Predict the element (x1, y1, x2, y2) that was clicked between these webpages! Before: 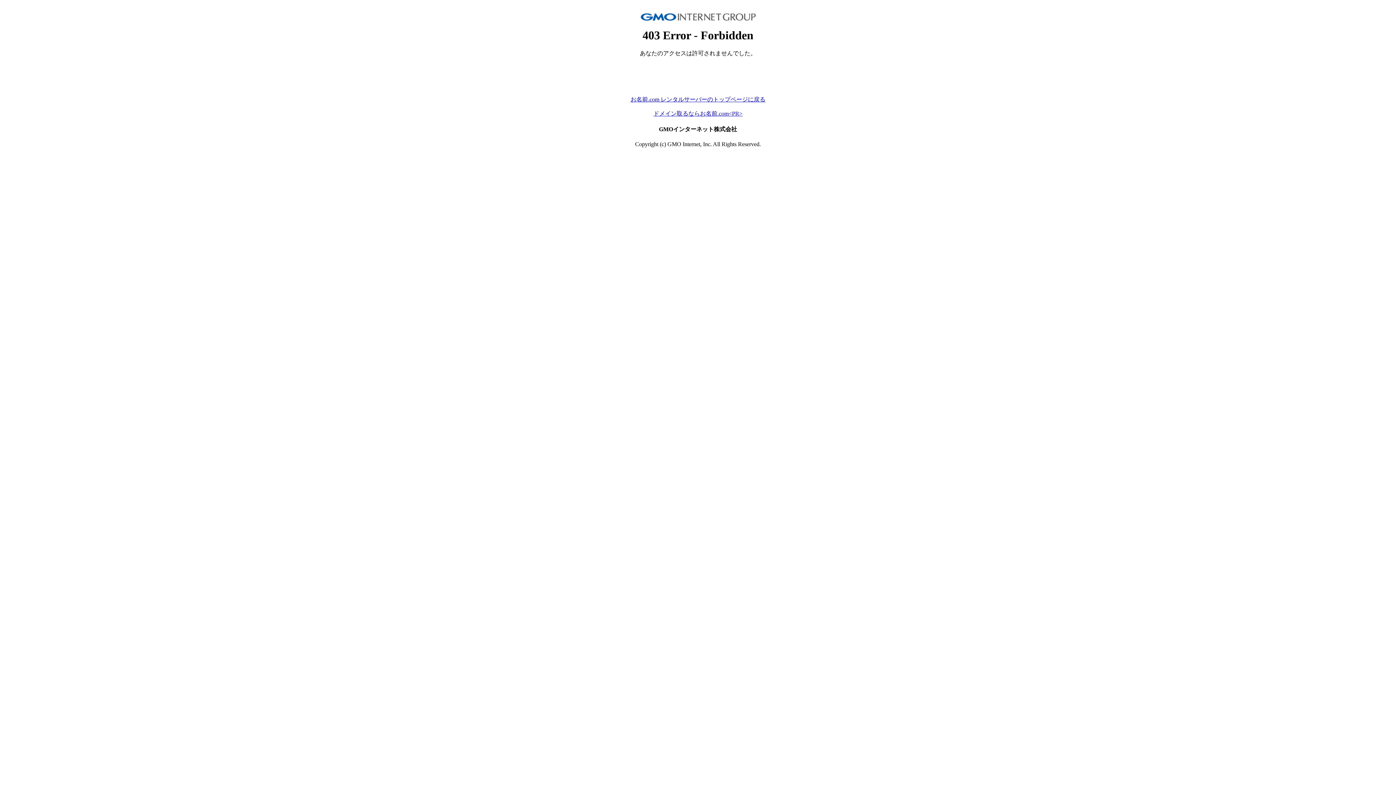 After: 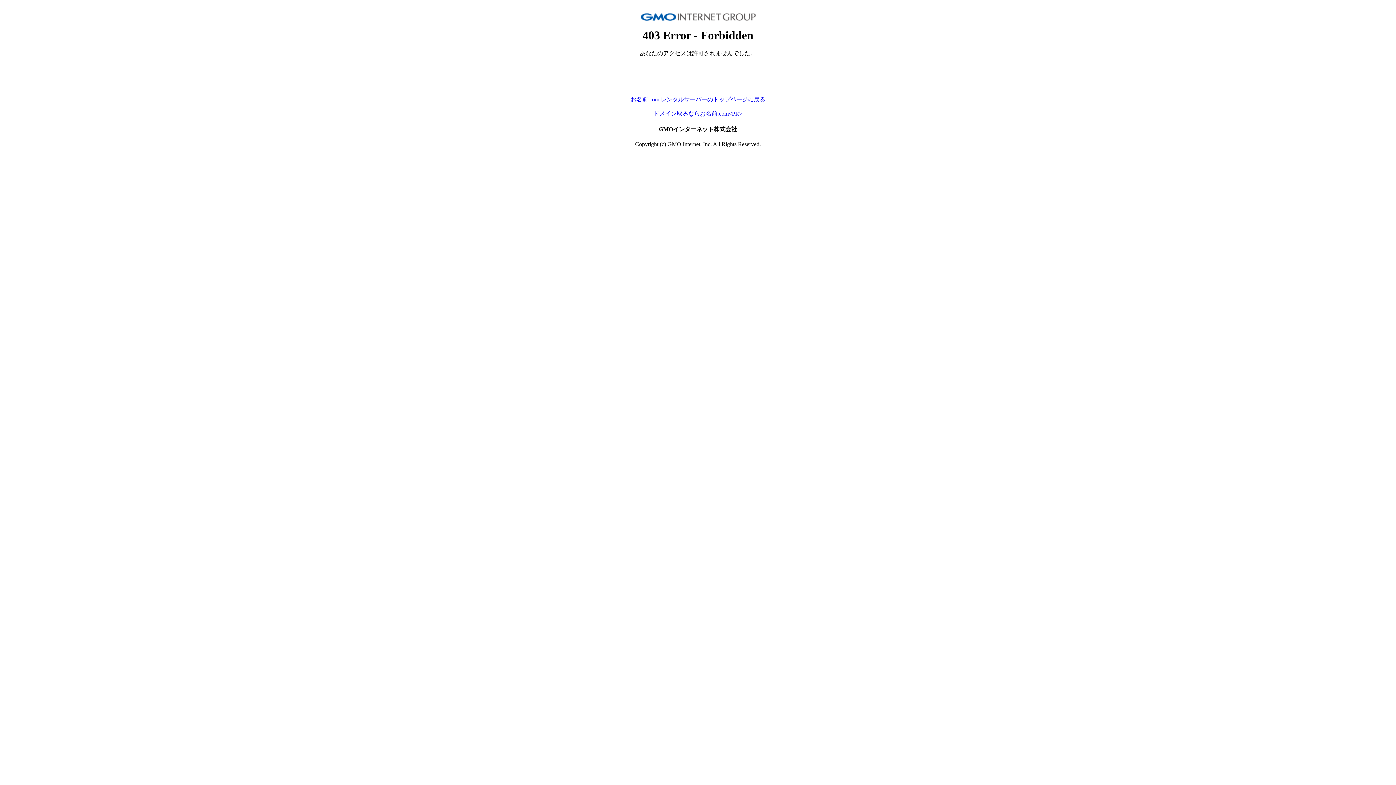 Action: bbox: (653, 110, 742, 116) label: ドメイン取るならお名前.com<PR>